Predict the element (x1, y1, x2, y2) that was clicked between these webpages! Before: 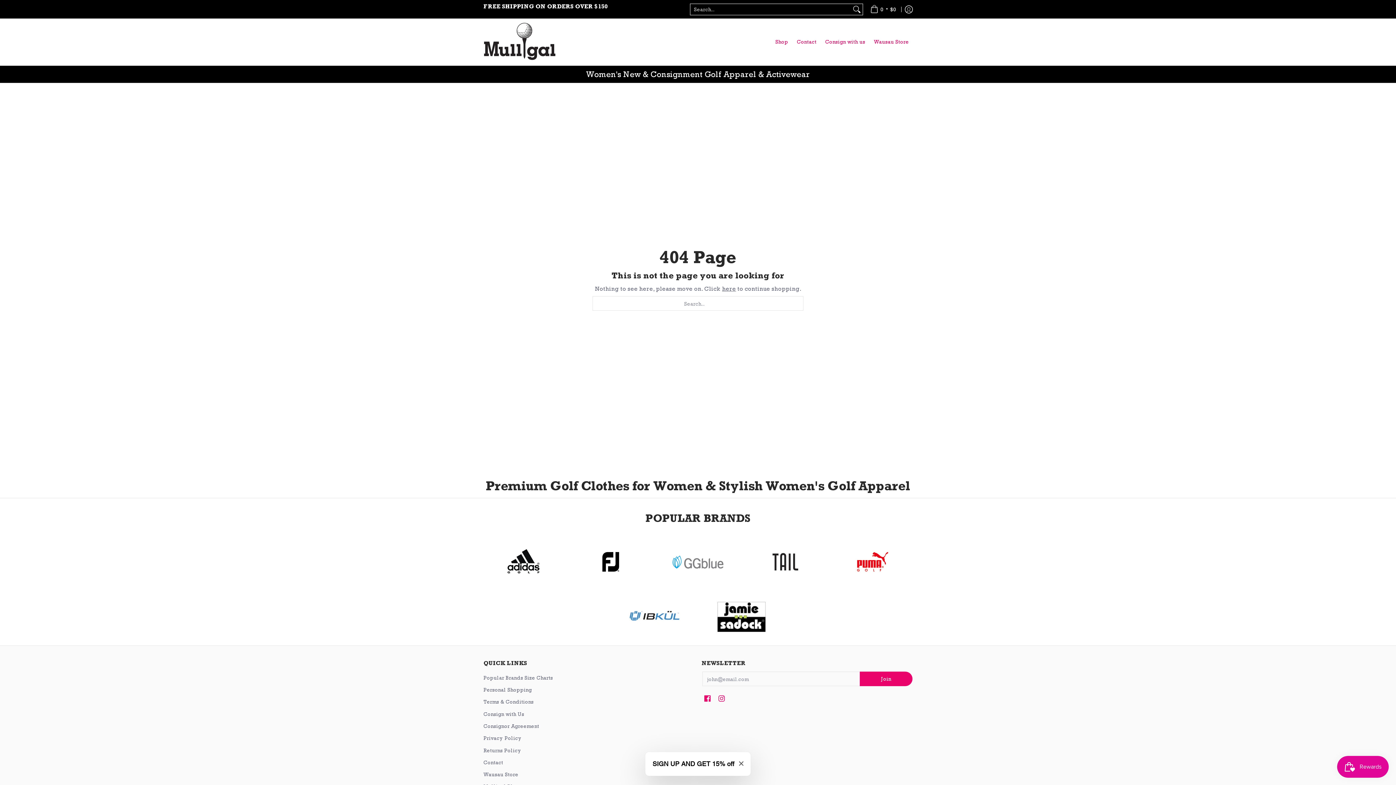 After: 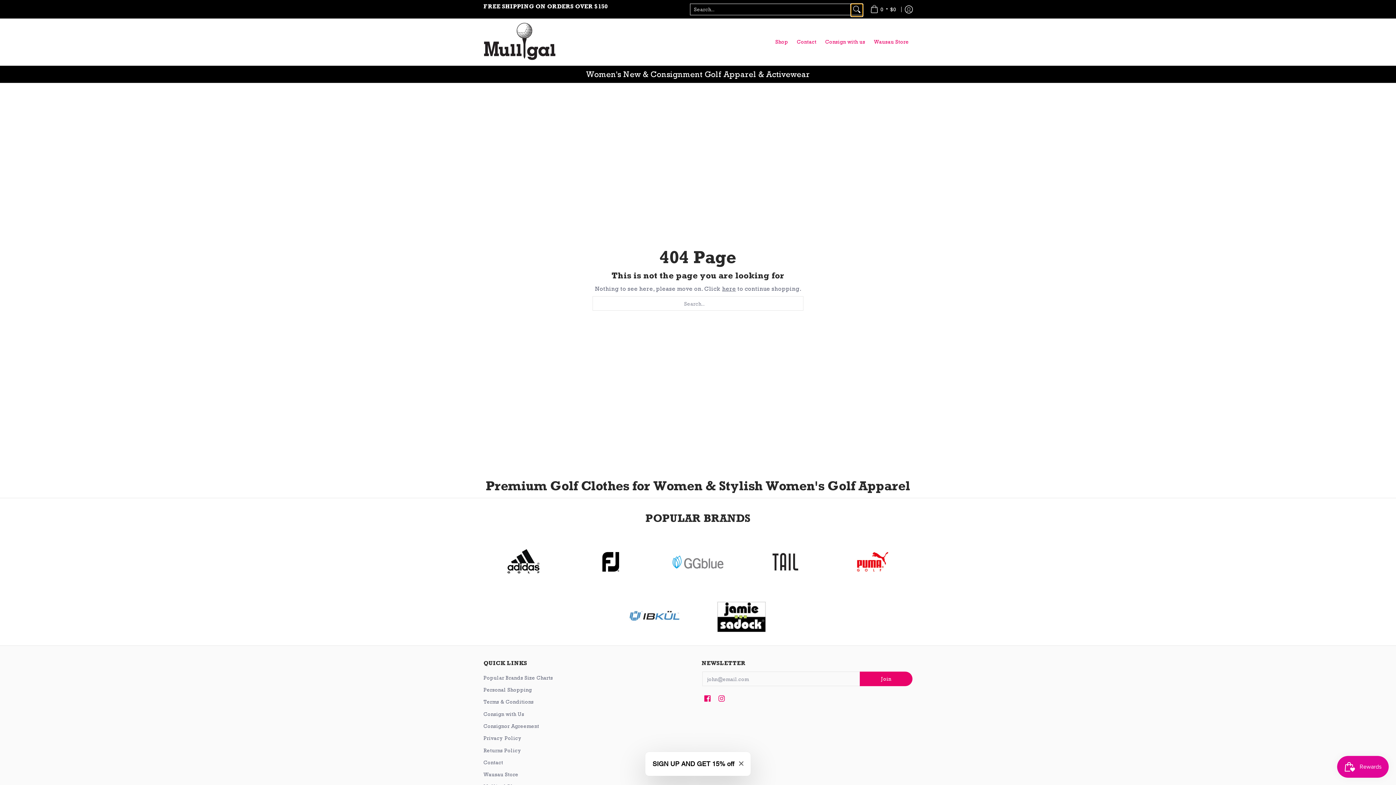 Action: label: Search bbox: (851, 3, 862, 14)